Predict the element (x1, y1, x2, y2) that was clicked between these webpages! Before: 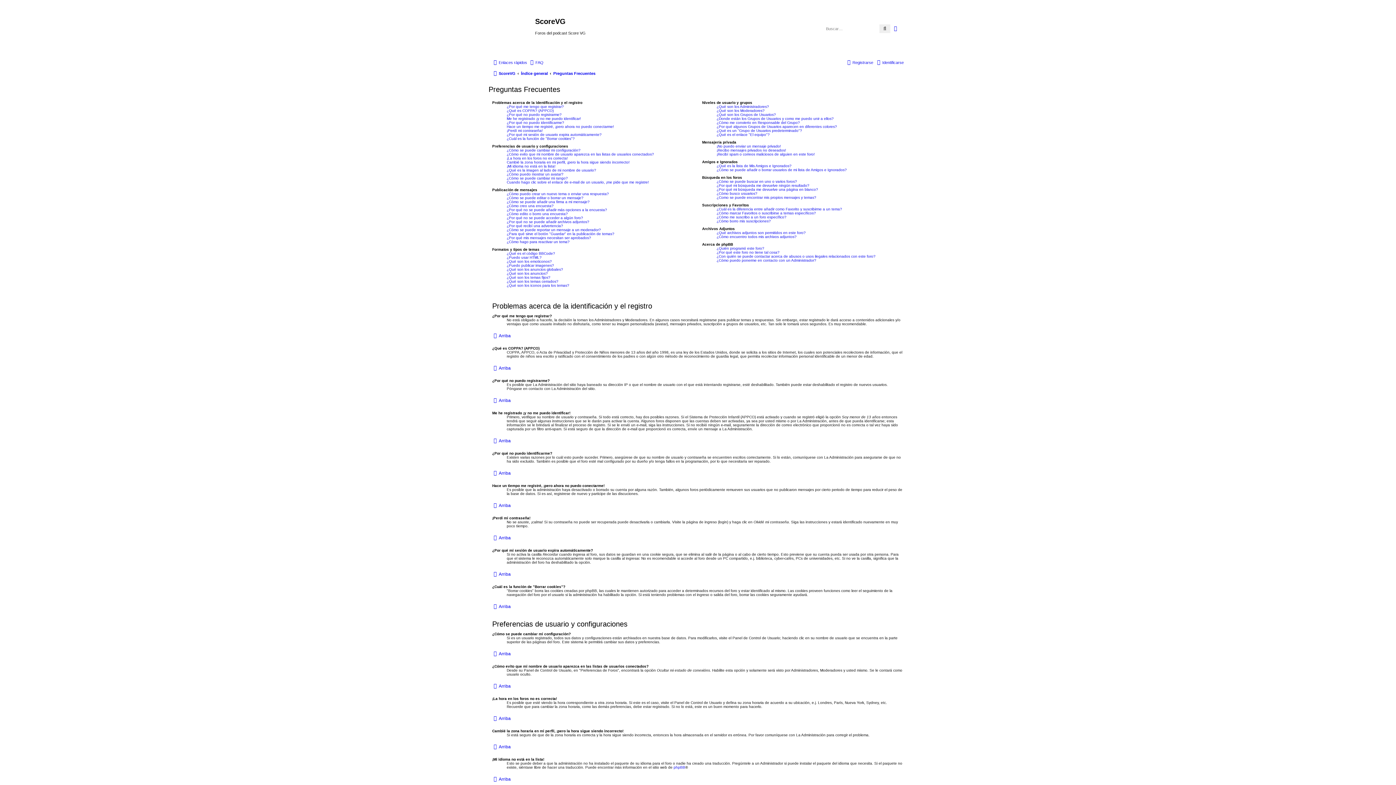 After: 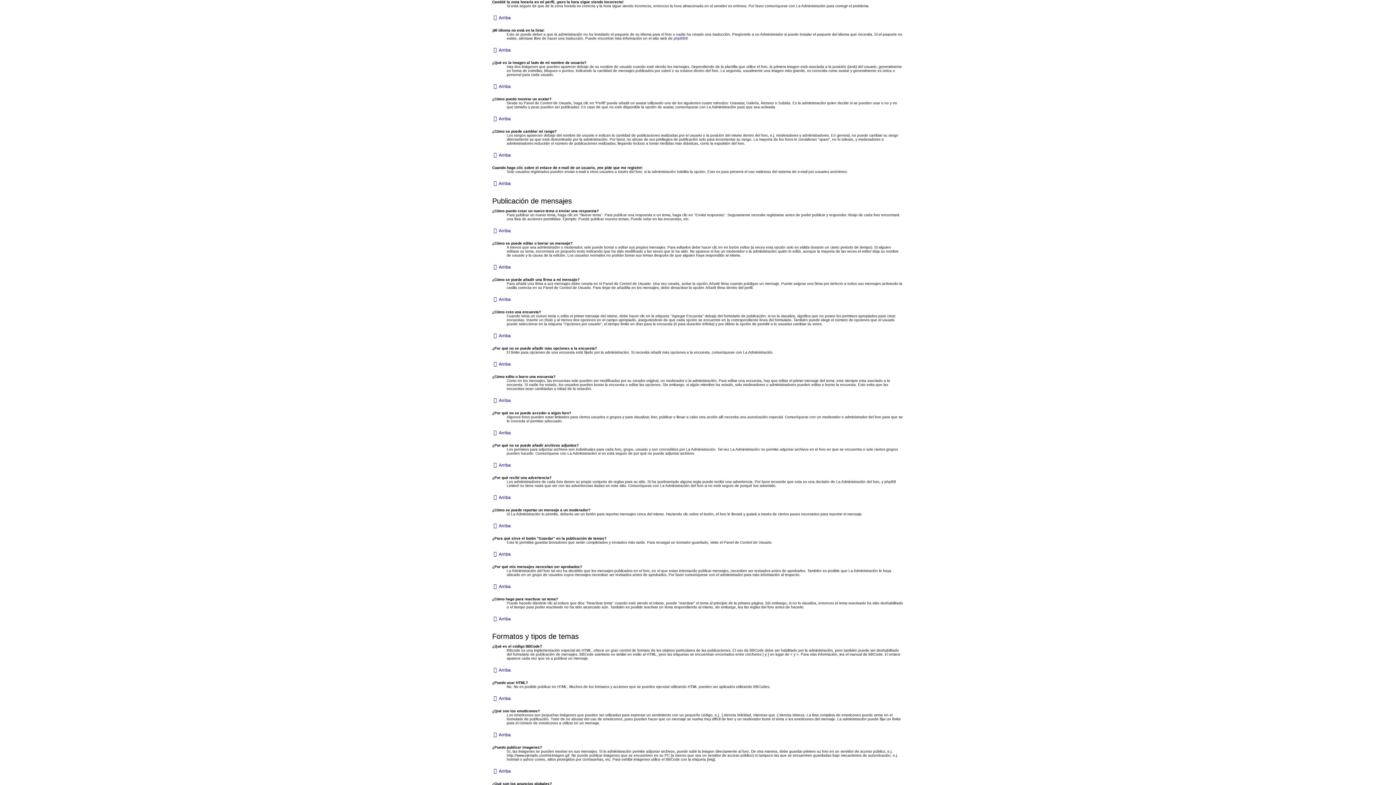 Action: label: Cambié la zona horaria en mi perfil, ¡pero la hora sigue siendo incorrecto! bbox: (506, 160, 629, 164)